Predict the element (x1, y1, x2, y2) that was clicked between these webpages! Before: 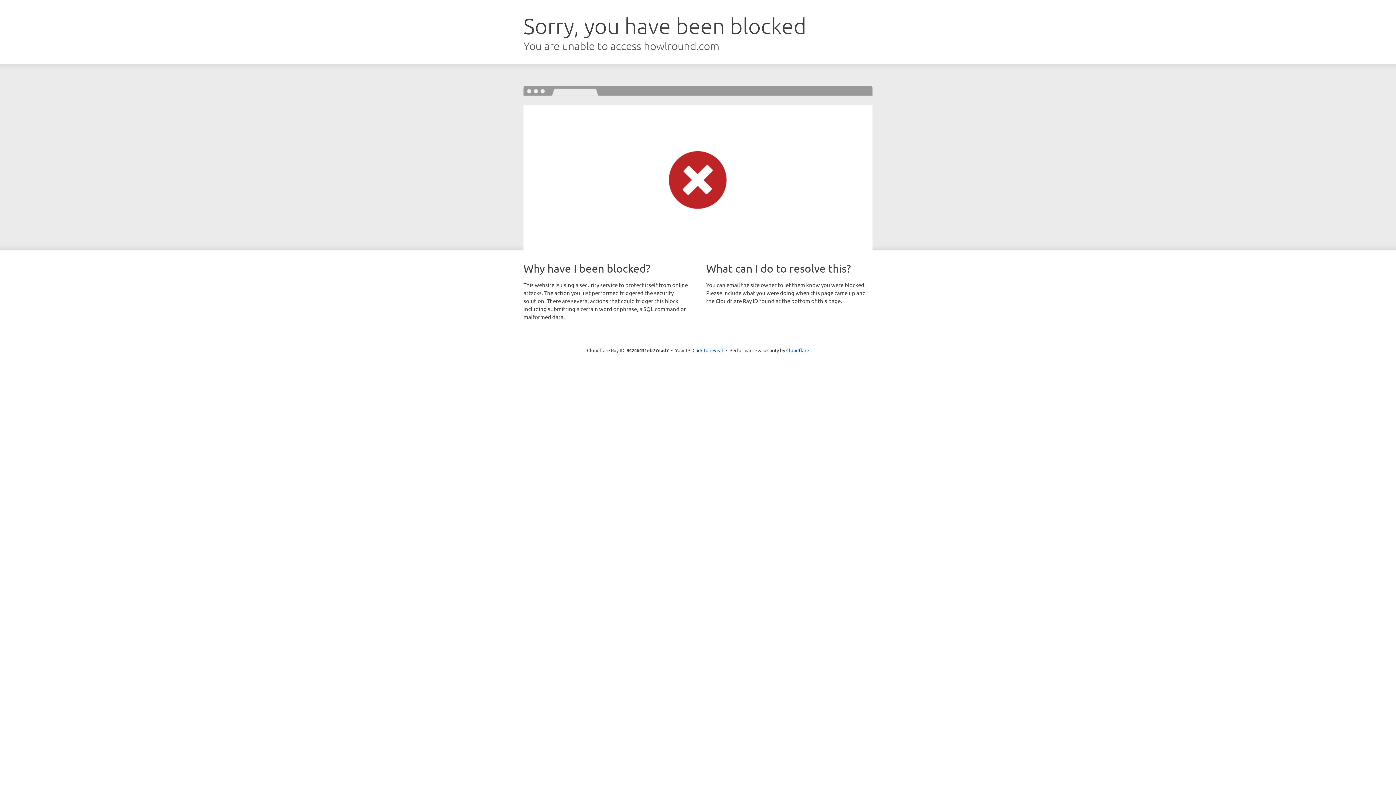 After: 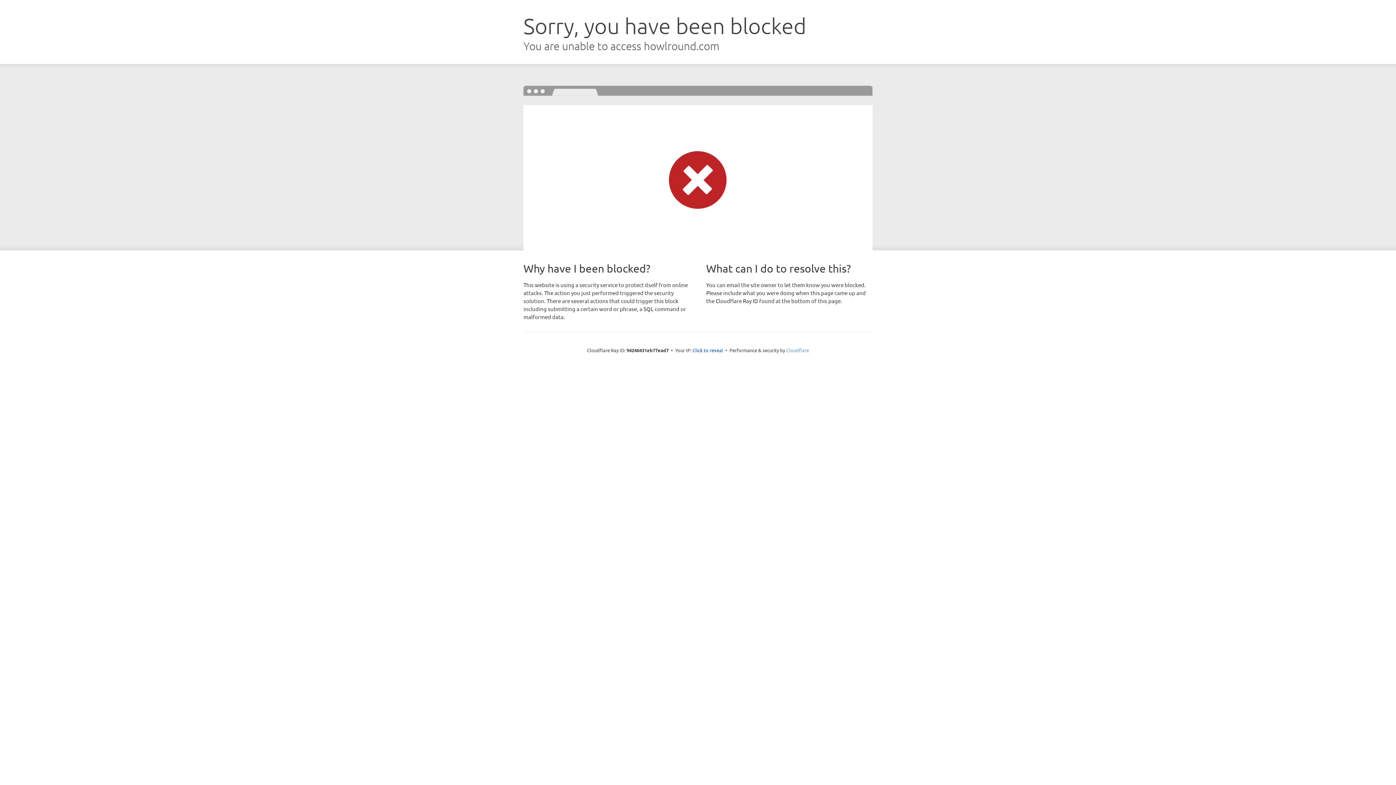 Action: bbox: (786, 347, 809, 353) label: Cloudflare